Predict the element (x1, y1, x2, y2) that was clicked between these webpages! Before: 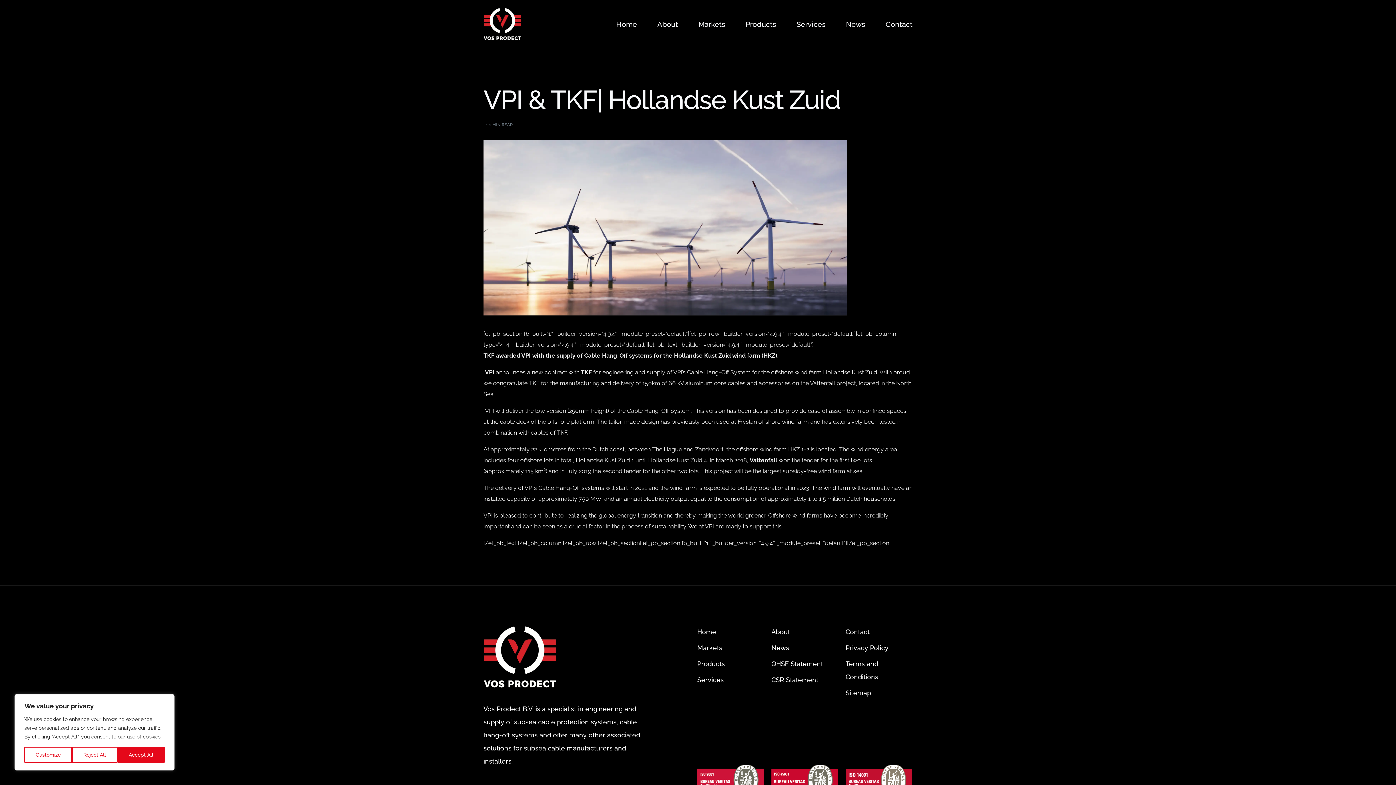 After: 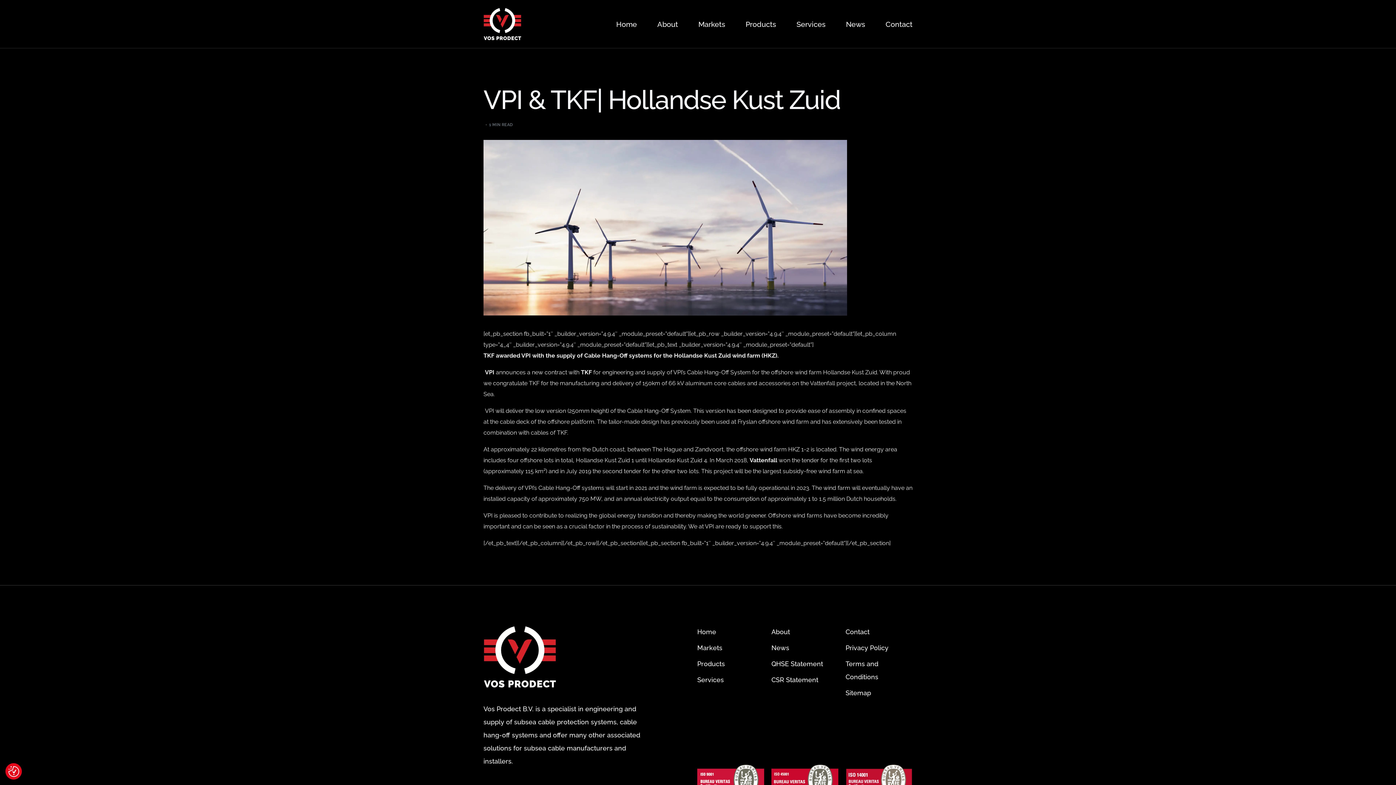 Action: label: Reject All bbox: (72, 747, 117, 763)